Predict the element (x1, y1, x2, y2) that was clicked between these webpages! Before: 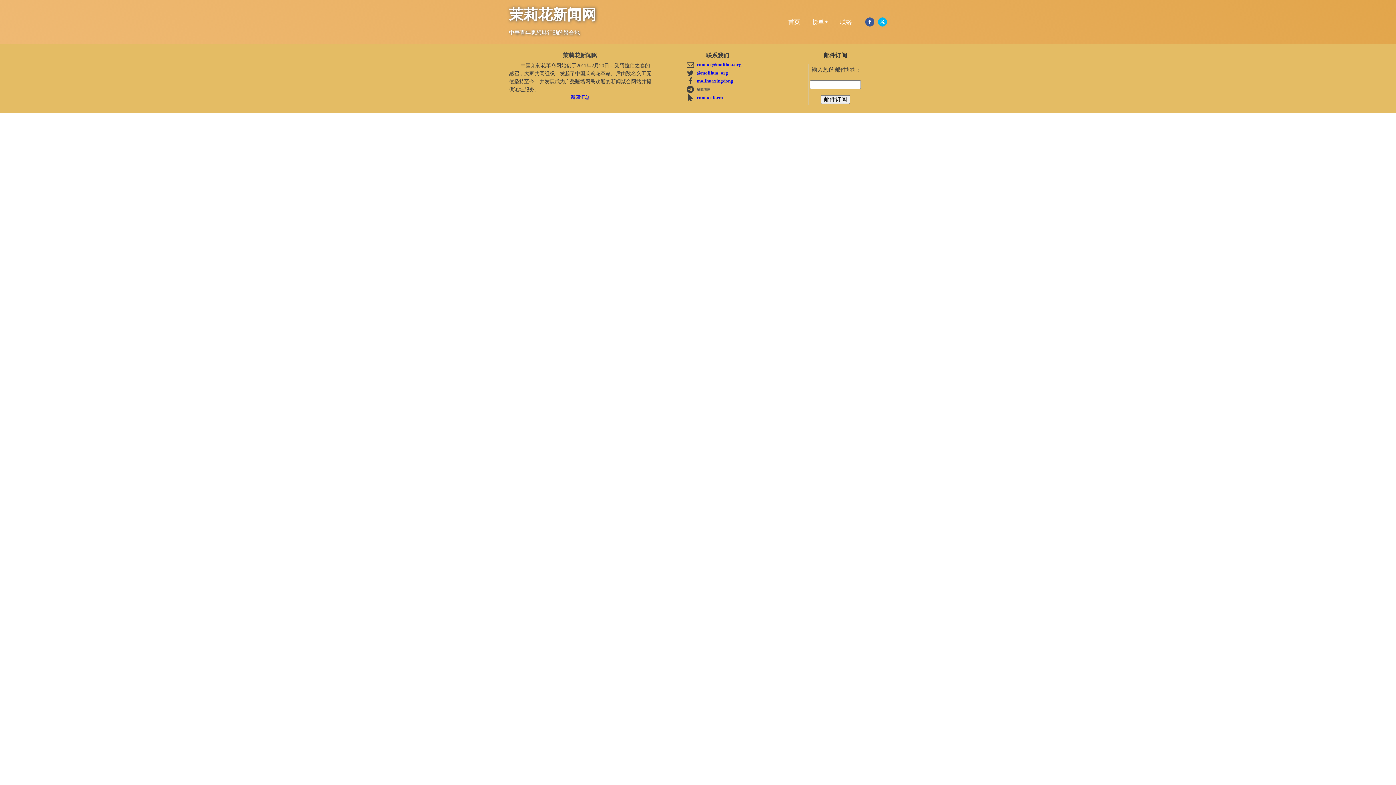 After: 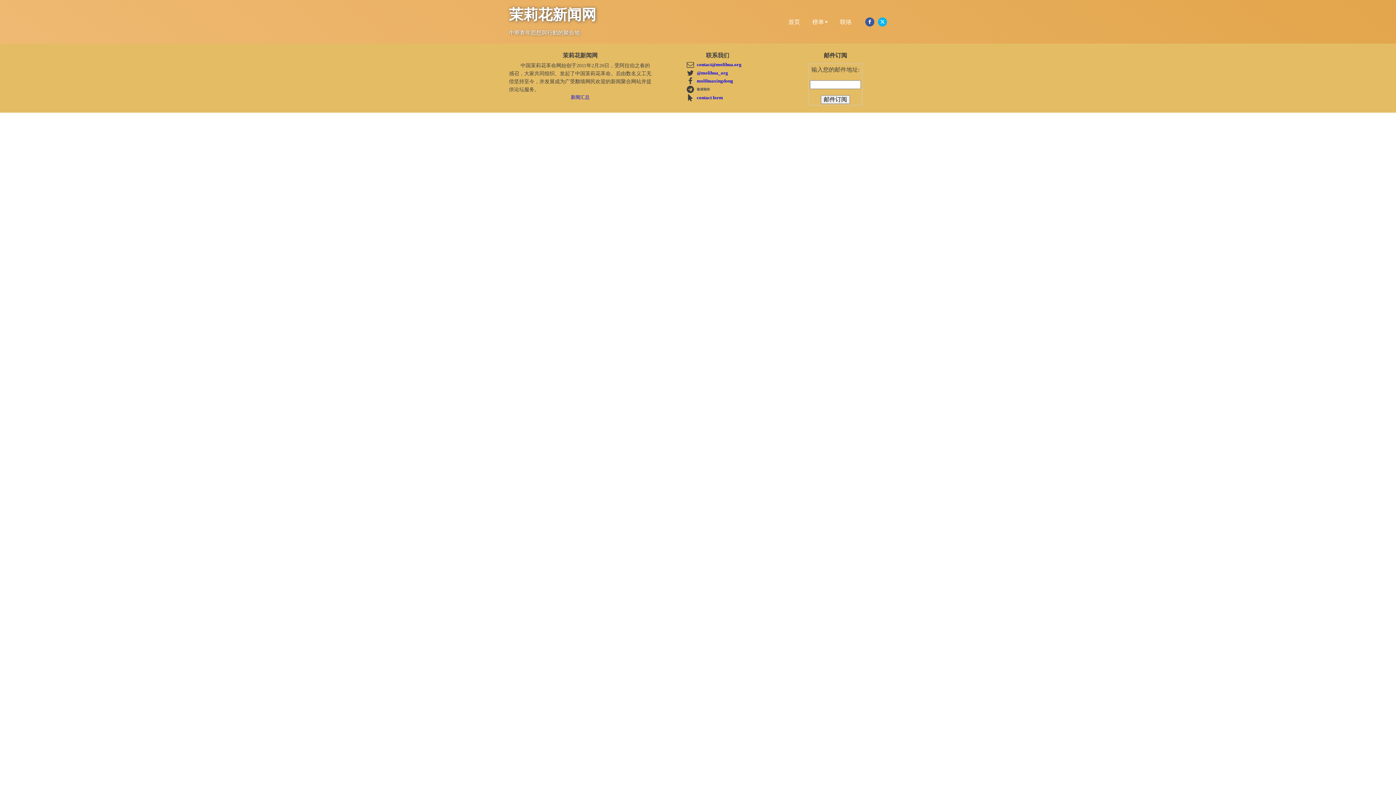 Action: bbox: (697, 70, 728, 75) label: @molihua_org